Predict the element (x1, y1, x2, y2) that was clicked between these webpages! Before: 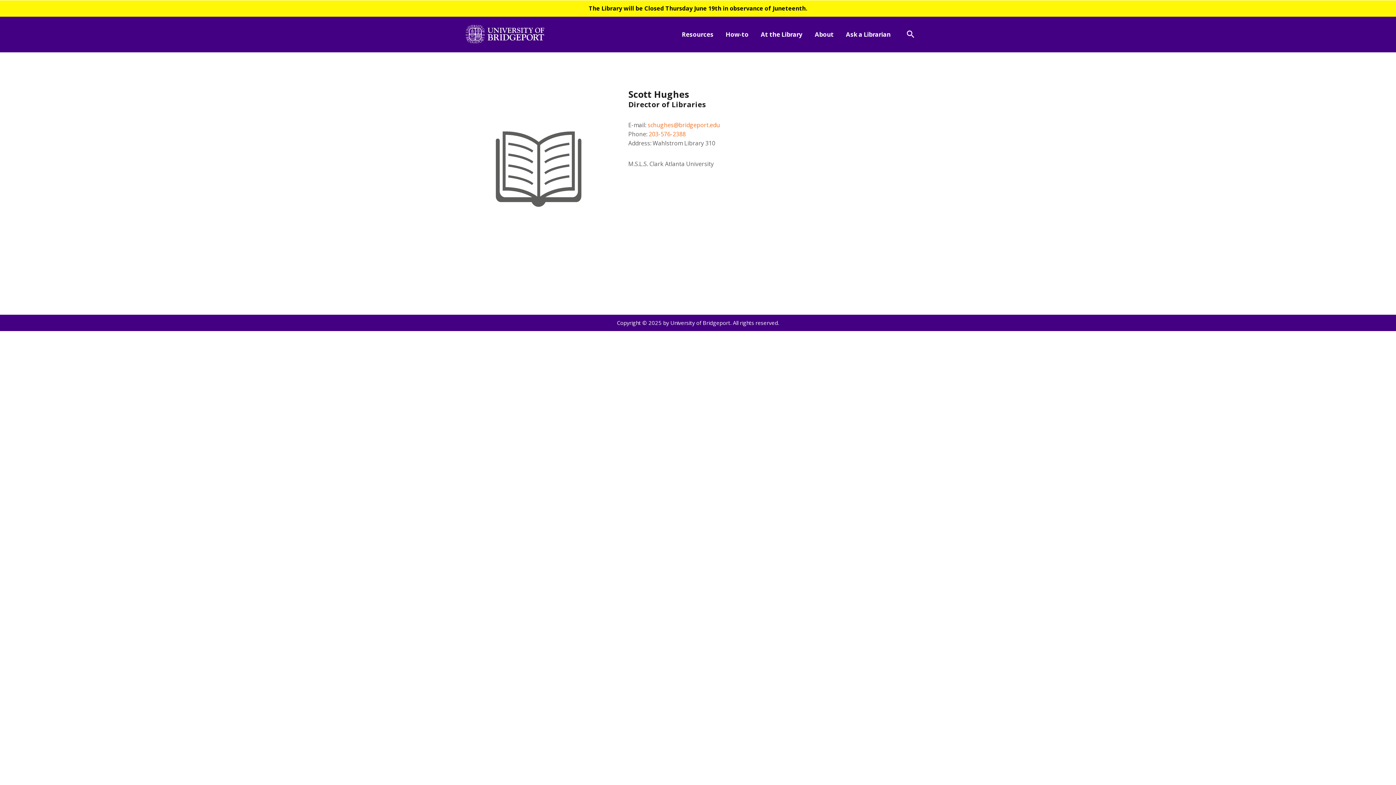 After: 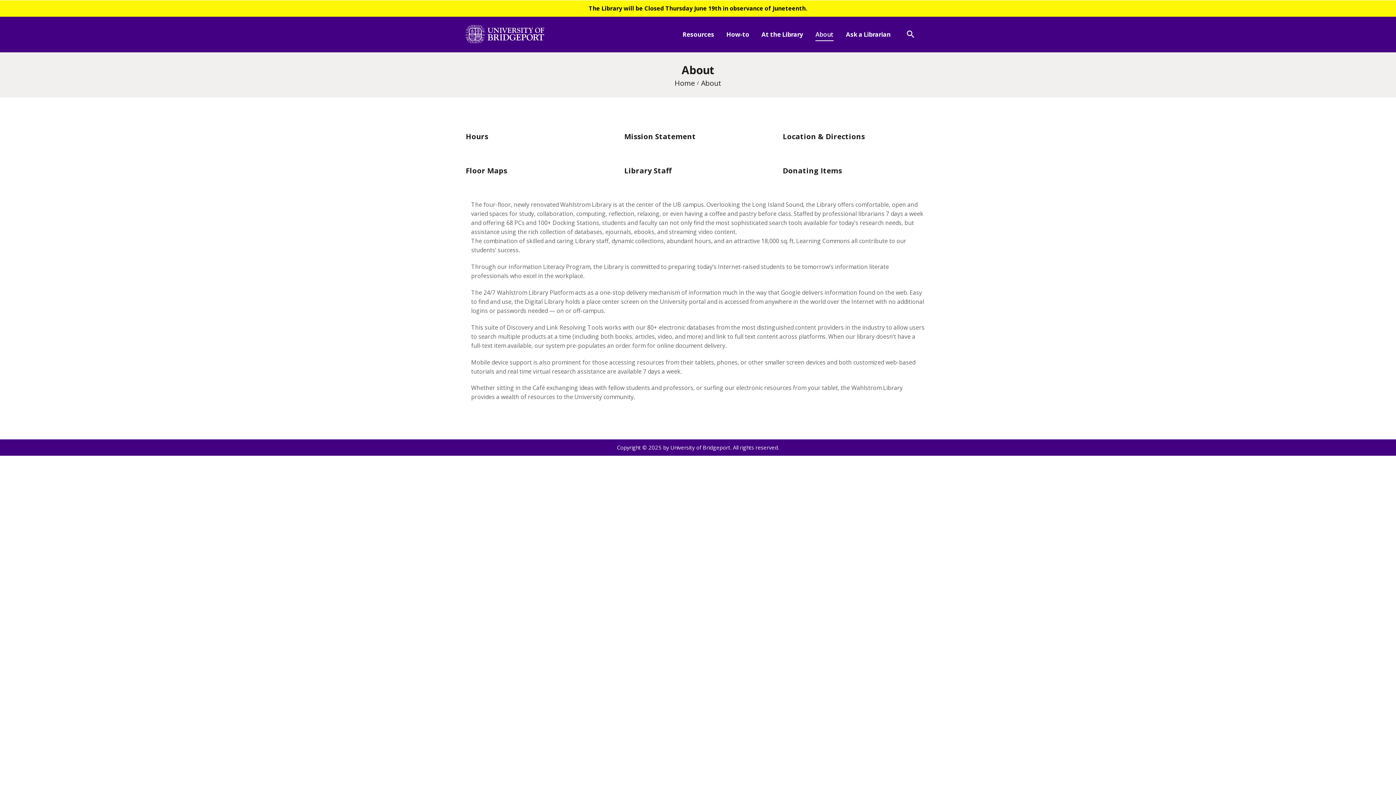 Action: bbox: (808, 23, 840, 44) label: About